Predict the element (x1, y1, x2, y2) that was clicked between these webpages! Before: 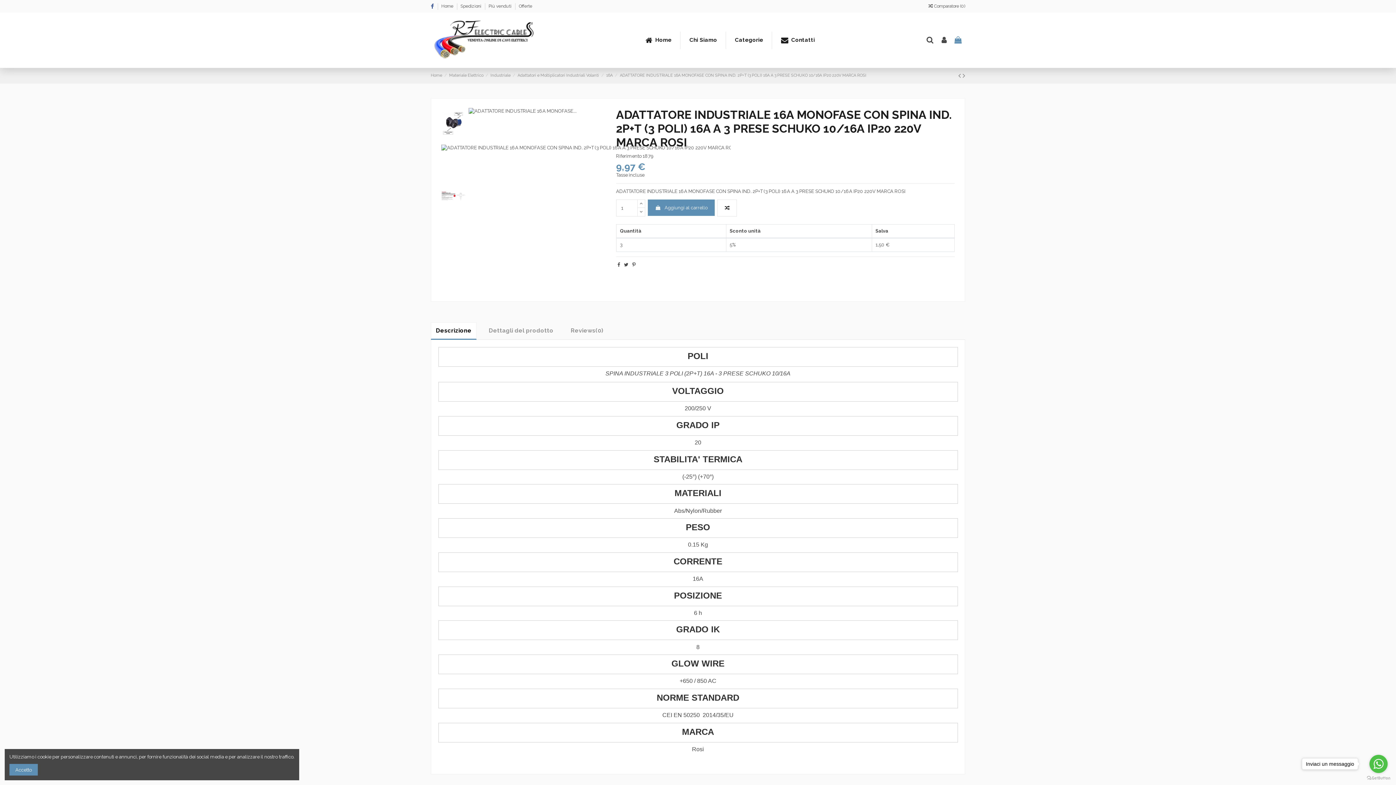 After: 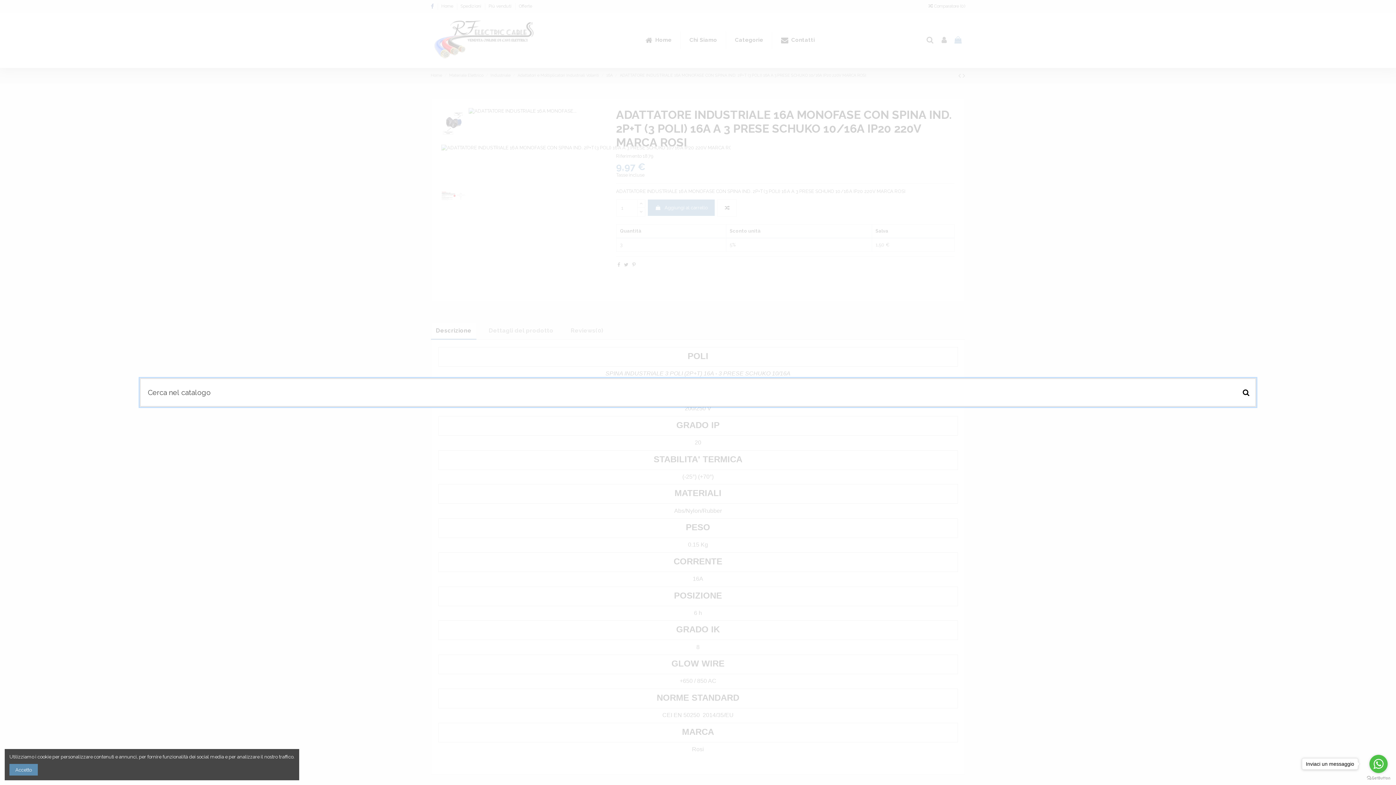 Action: bbox: (925, 36, 934, 44)